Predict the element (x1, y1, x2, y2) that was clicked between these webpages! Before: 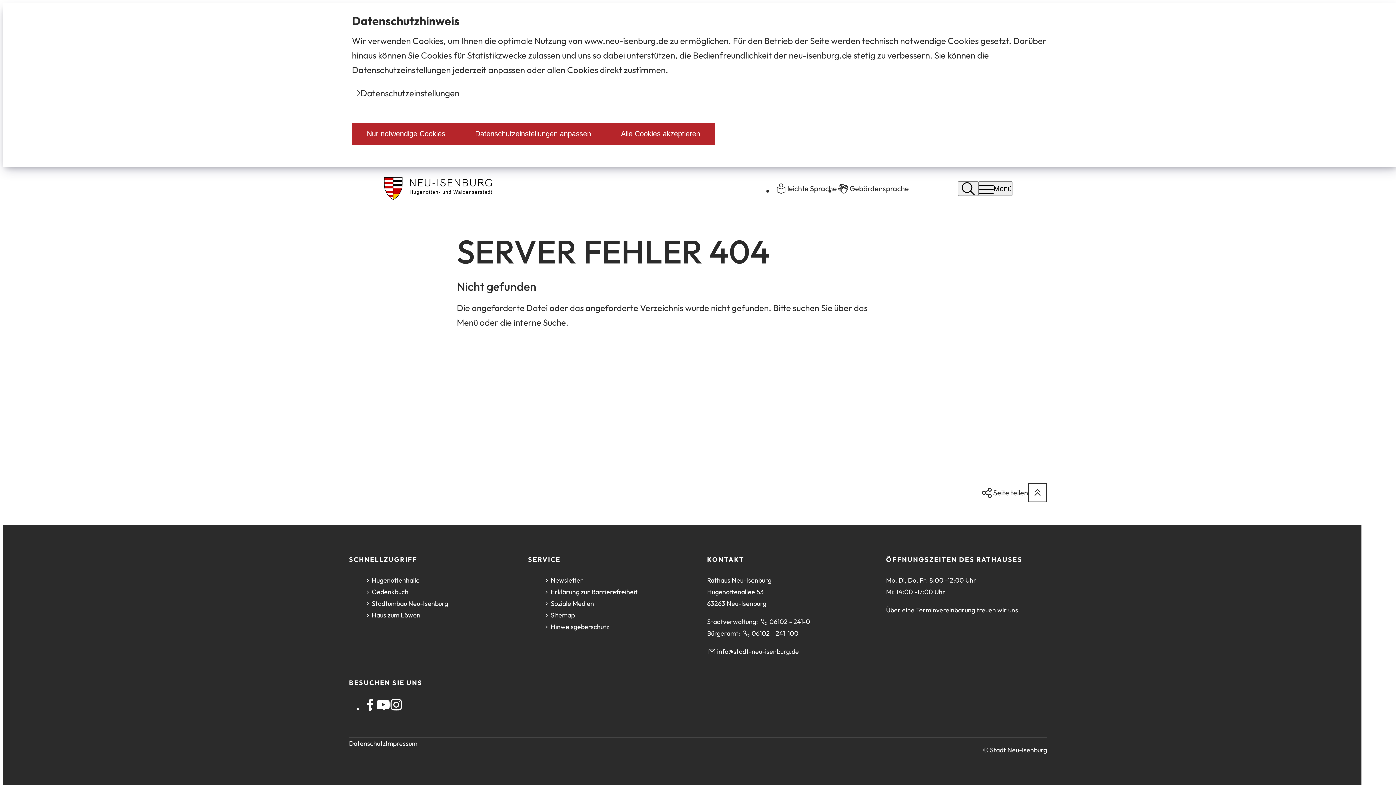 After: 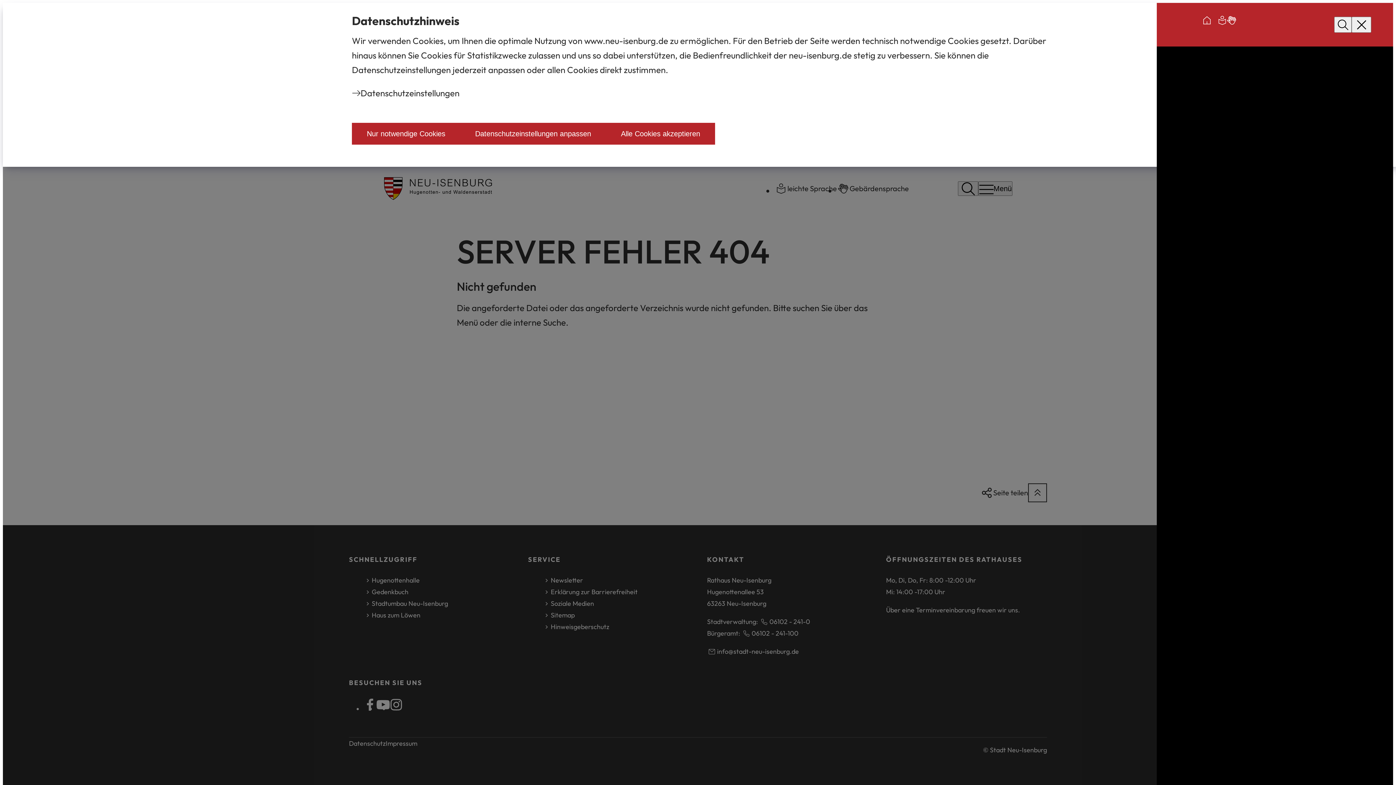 Action: bbox: (978, 181, 1012, 196) label: Menü